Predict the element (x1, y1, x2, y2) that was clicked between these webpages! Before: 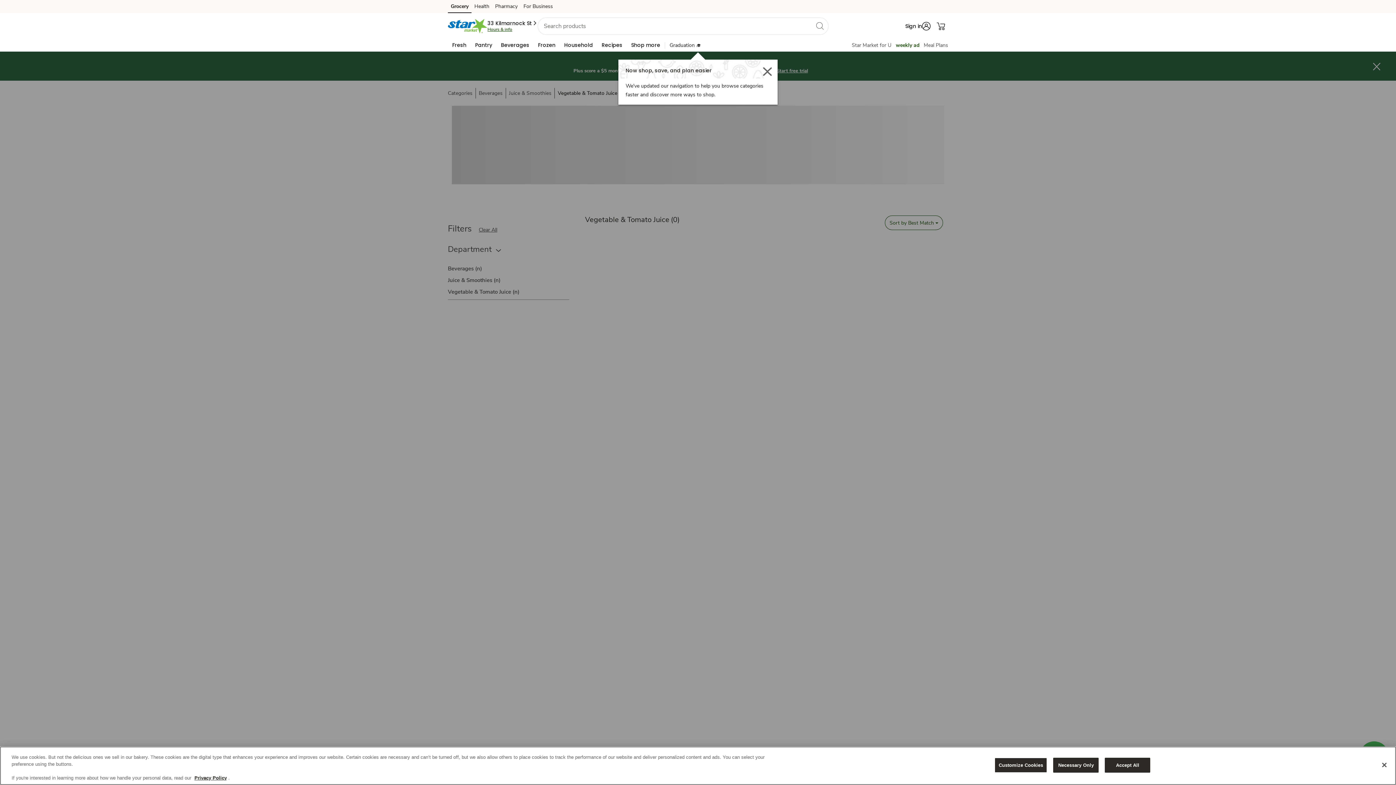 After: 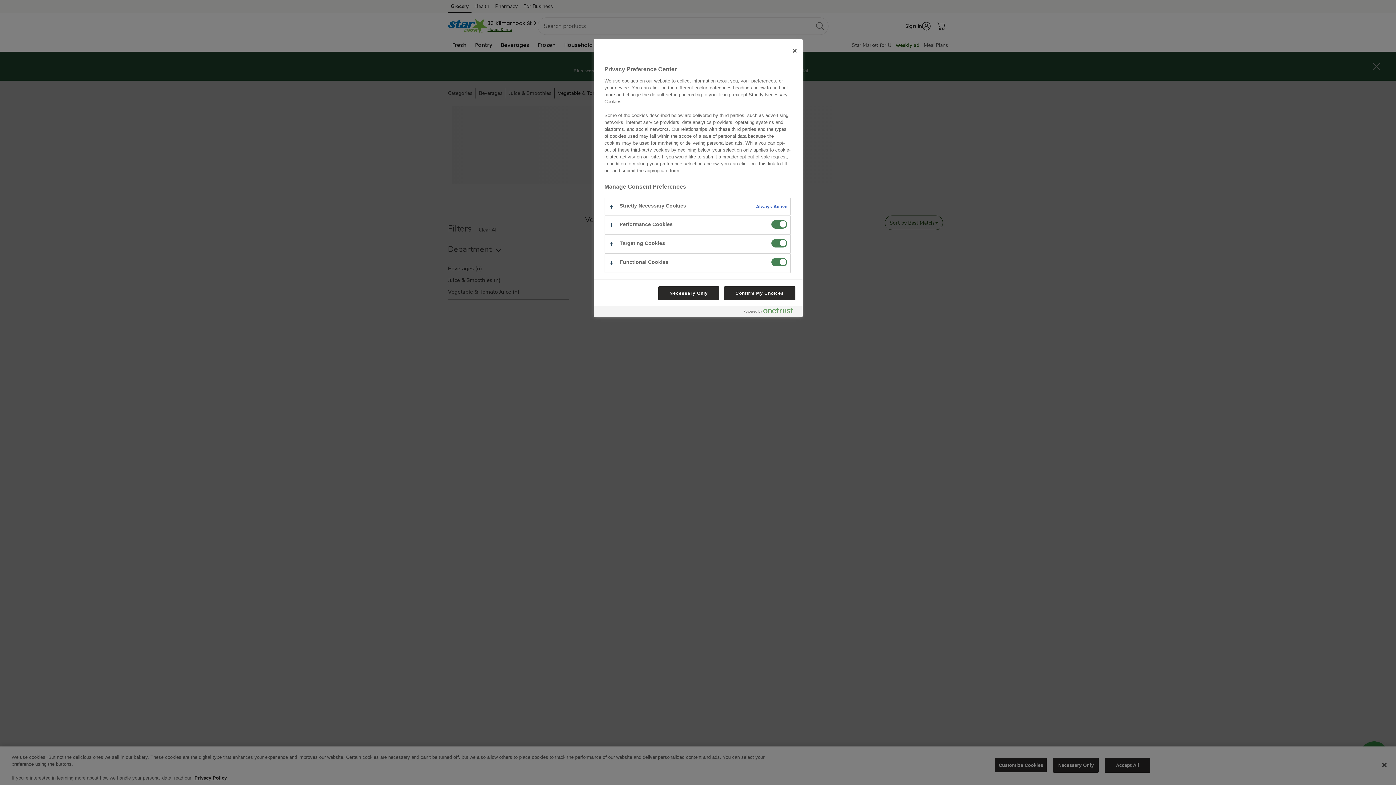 Action: label: Customize Cookies bbox: (994, 758, 1047, 773)